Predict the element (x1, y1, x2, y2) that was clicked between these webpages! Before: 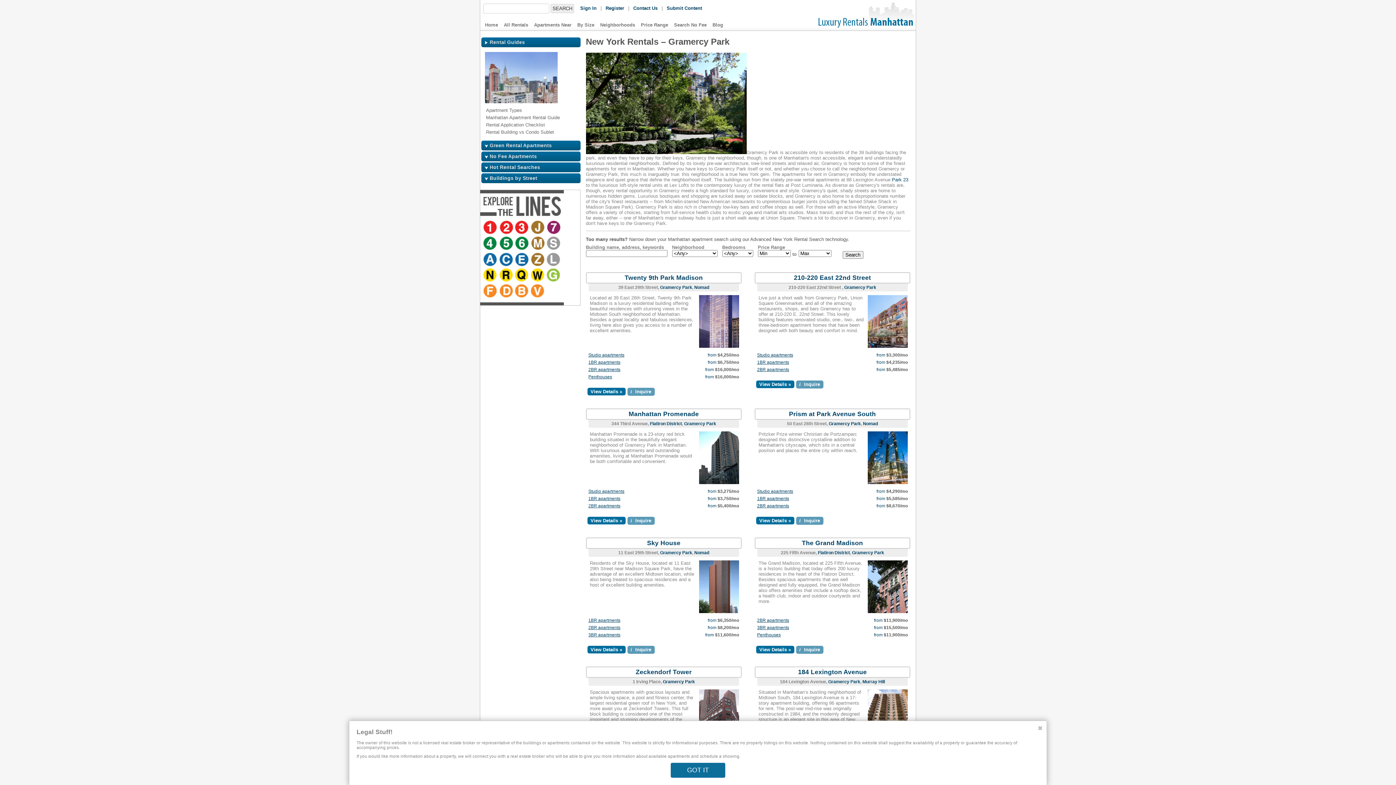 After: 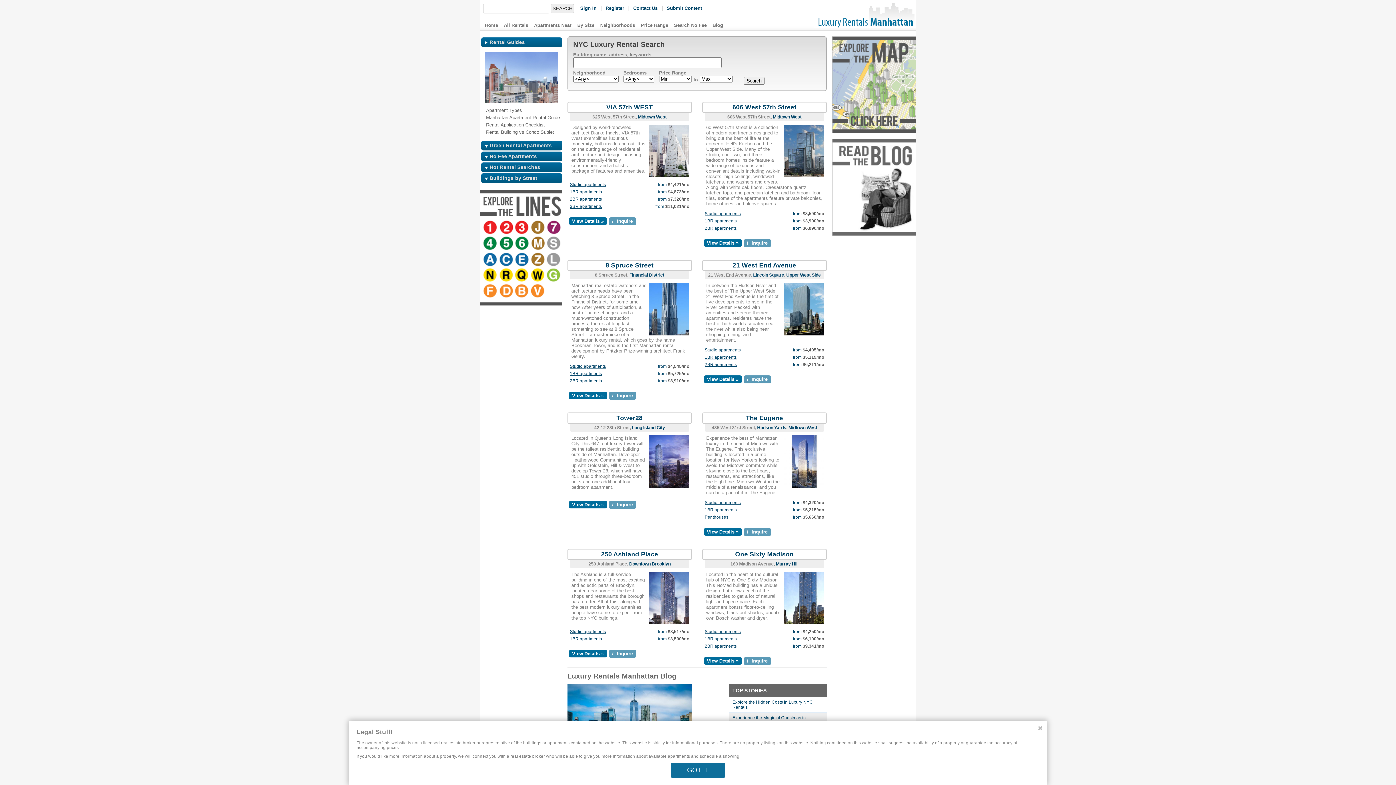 Action: label: Luxury Rentals Manhattan bbox: (814, 2, 916, 28)